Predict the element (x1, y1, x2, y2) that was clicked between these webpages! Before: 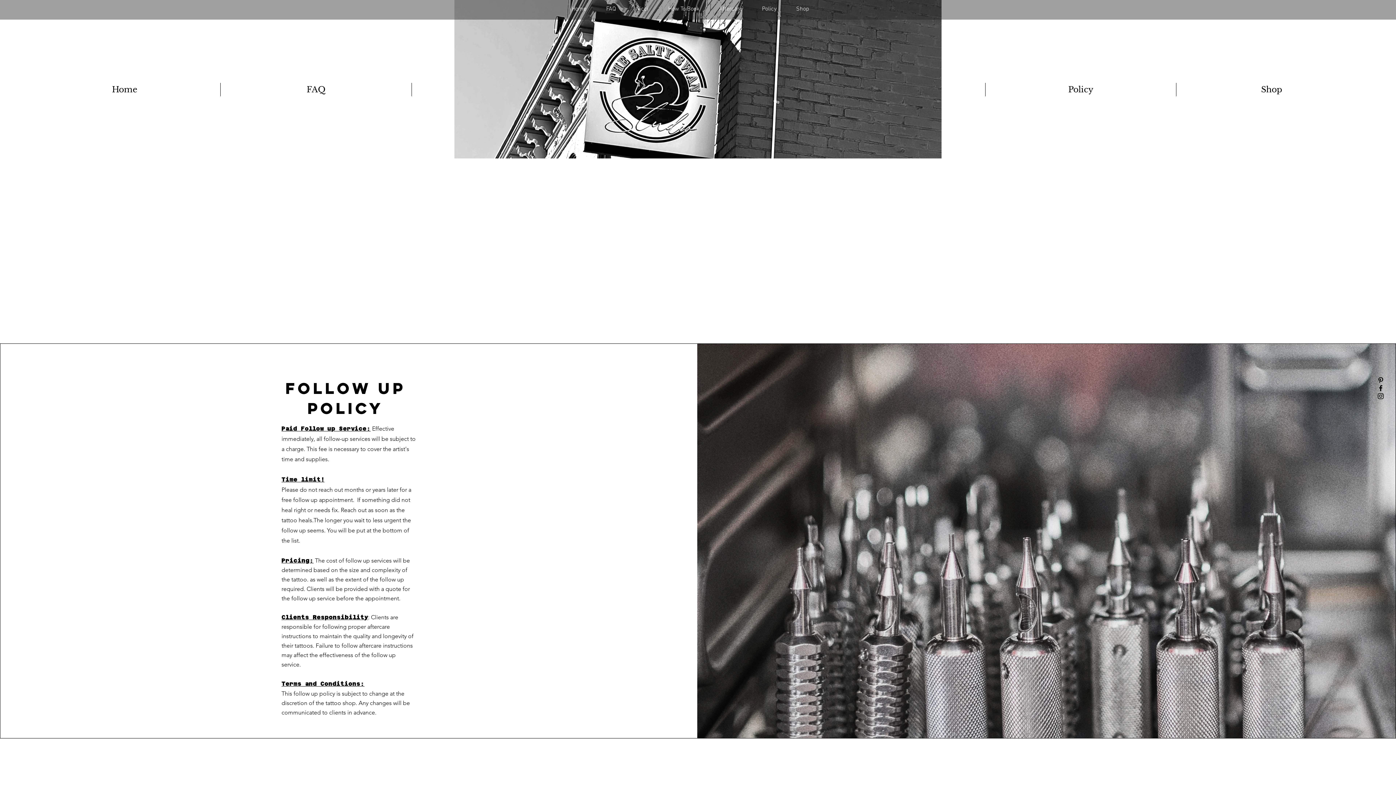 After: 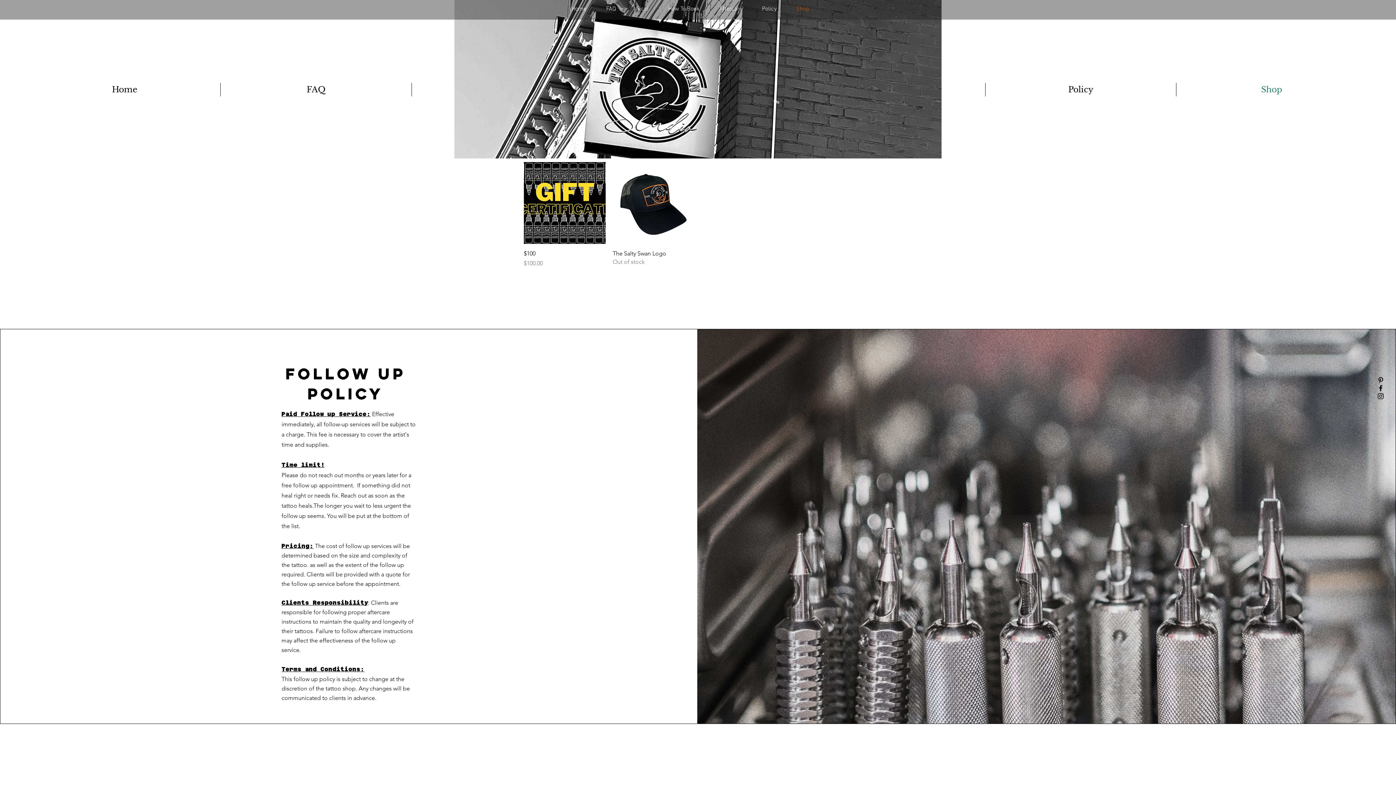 Action: label: Shop bbox: (1176, 82, 1367, 96)